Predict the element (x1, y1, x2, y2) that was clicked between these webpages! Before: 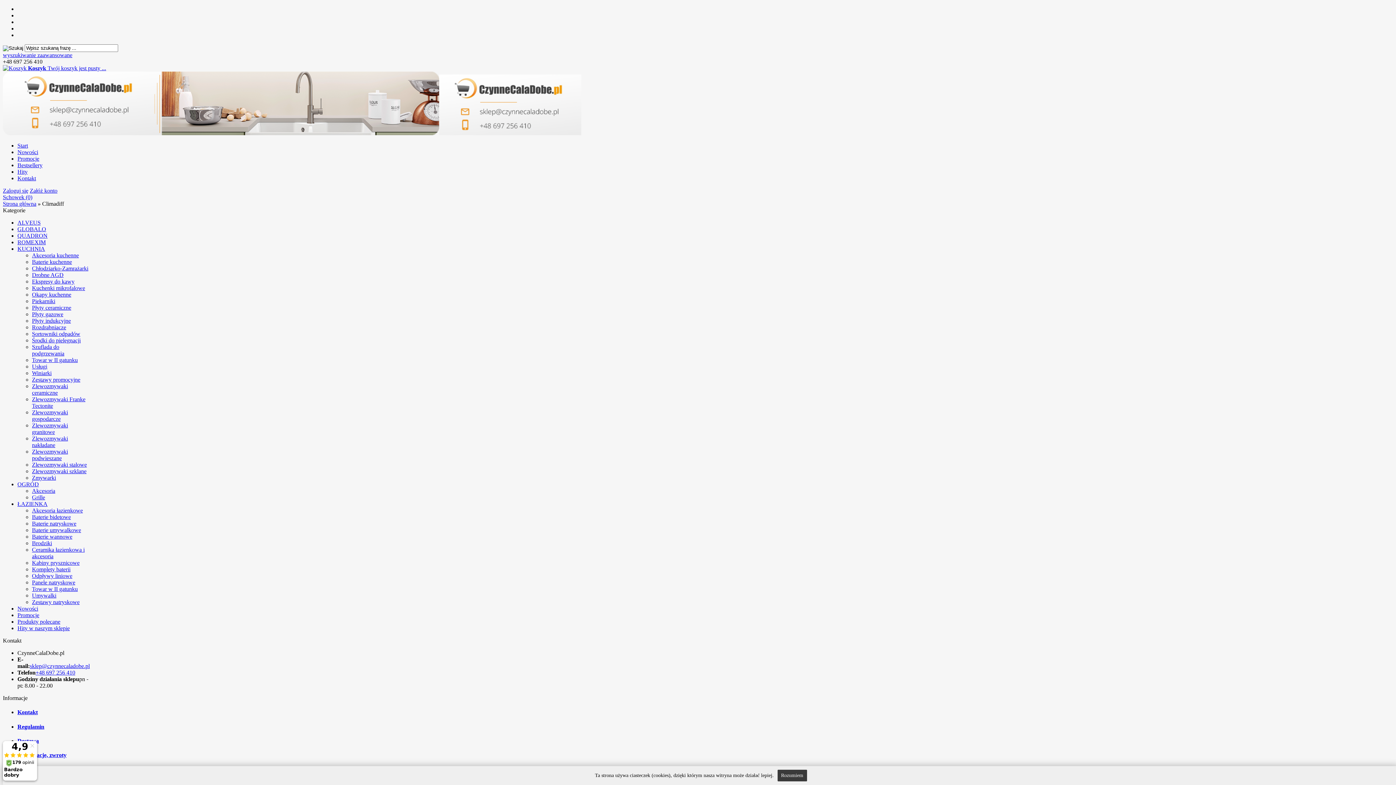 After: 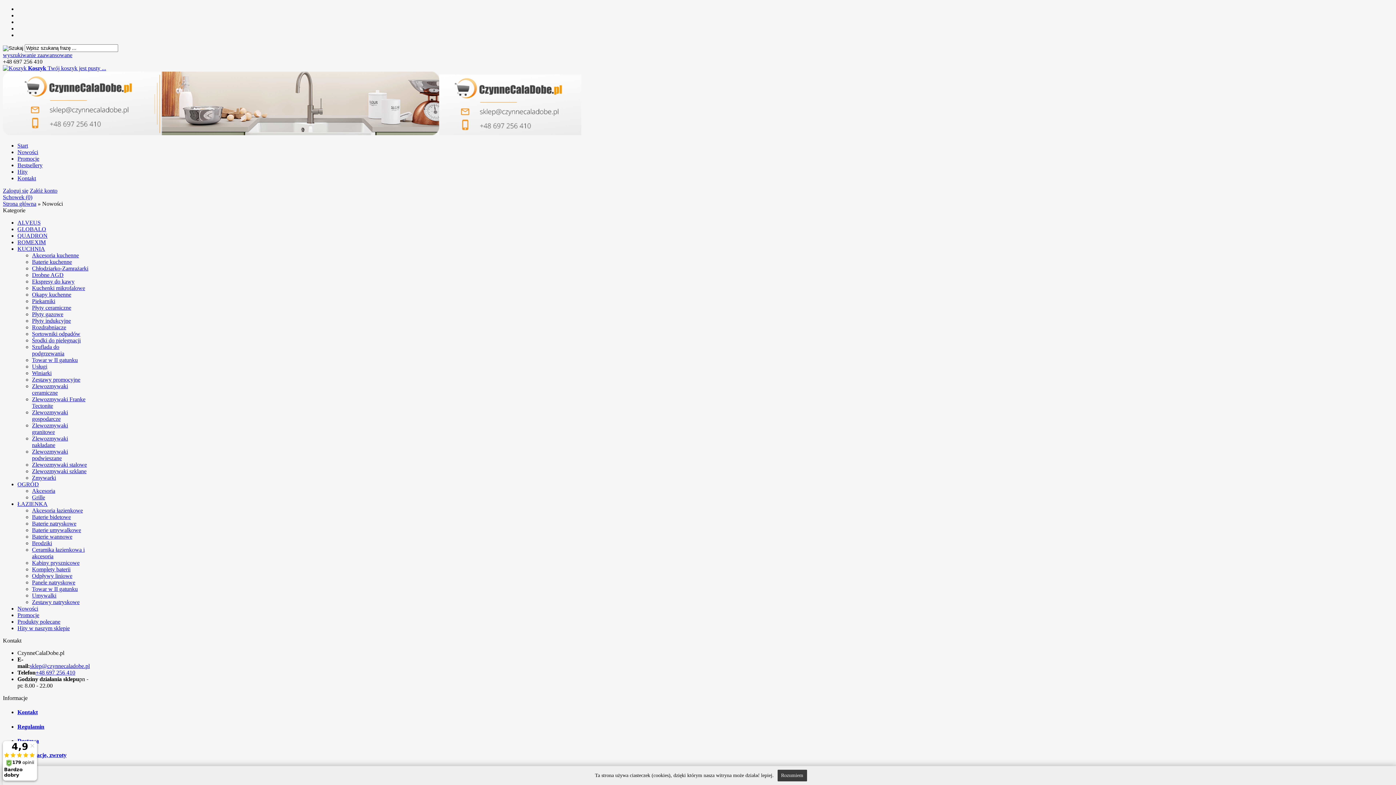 Action: label: Nowości bbox: (17, 149, 38, 155)